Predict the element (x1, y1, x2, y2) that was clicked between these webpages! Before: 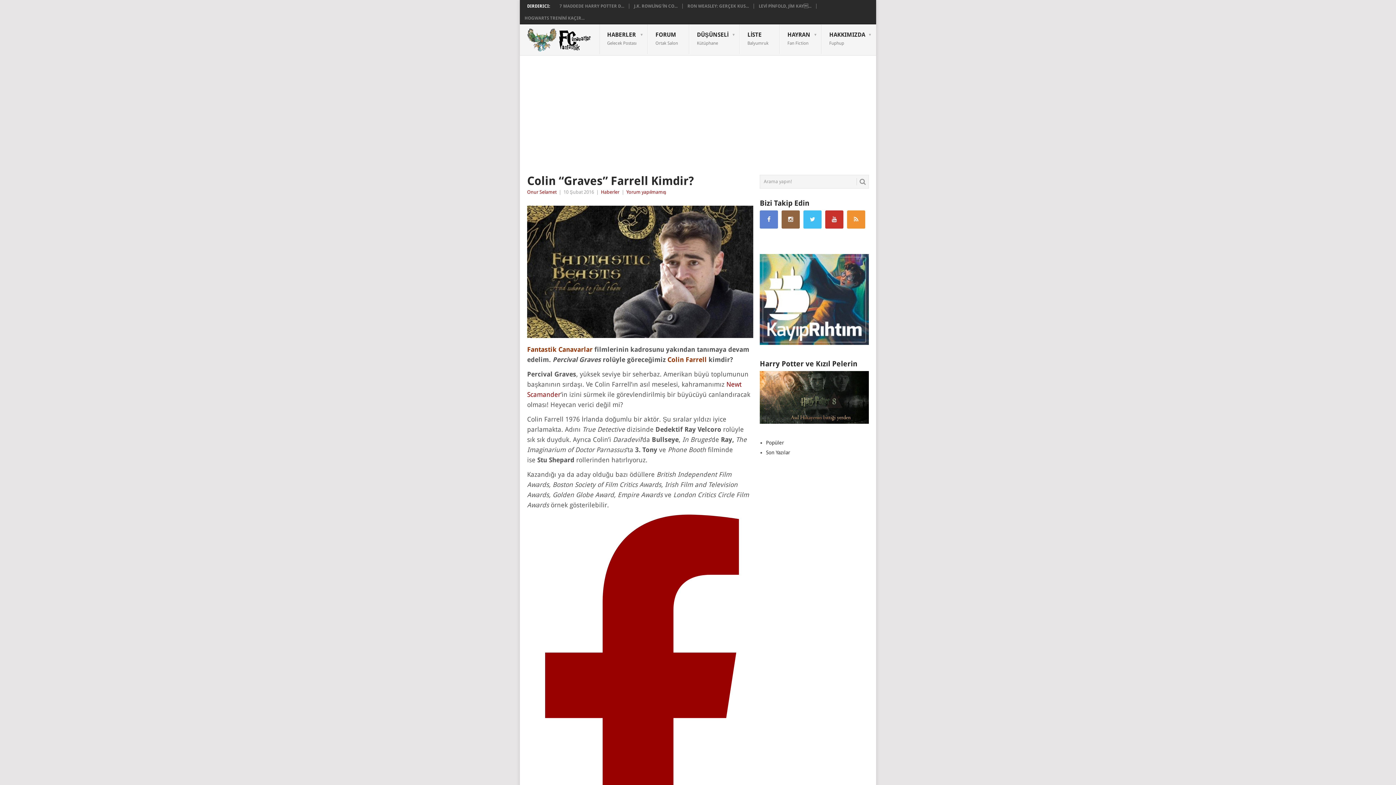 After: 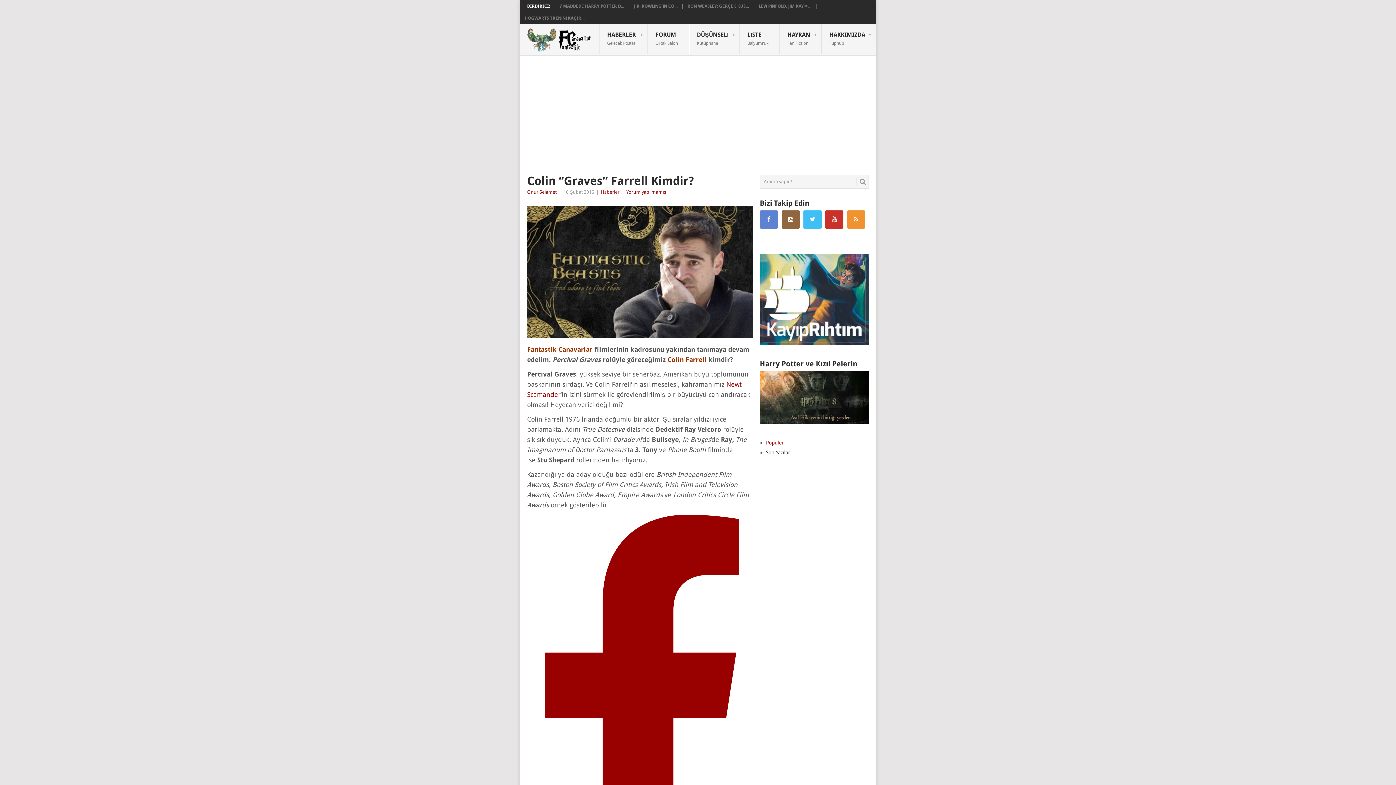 Action: bbox: (766, 439, 784, 445) label: Popüler